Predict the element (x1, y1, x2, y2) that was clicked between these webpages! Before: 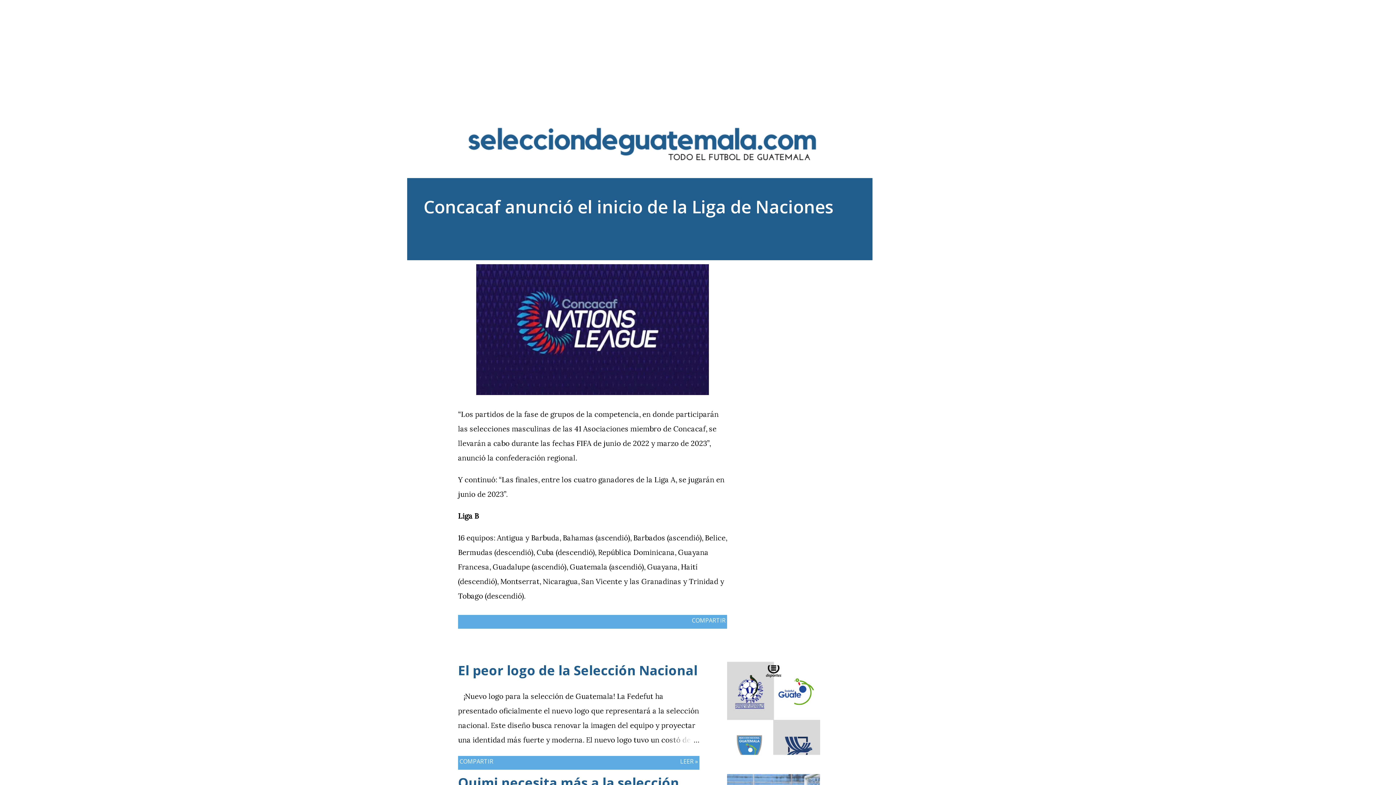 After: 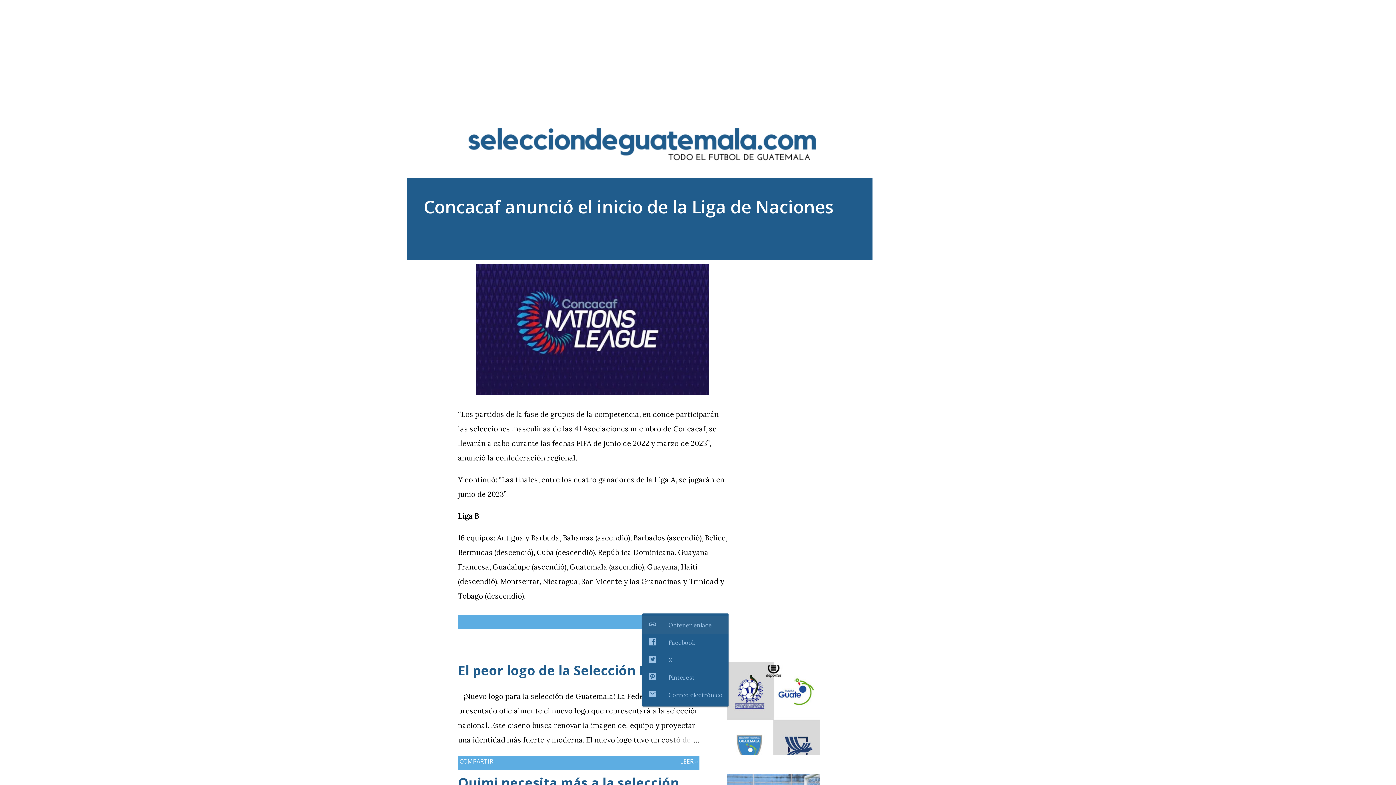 Action: label: Compartir bbox: (689, 613, 728, 627)